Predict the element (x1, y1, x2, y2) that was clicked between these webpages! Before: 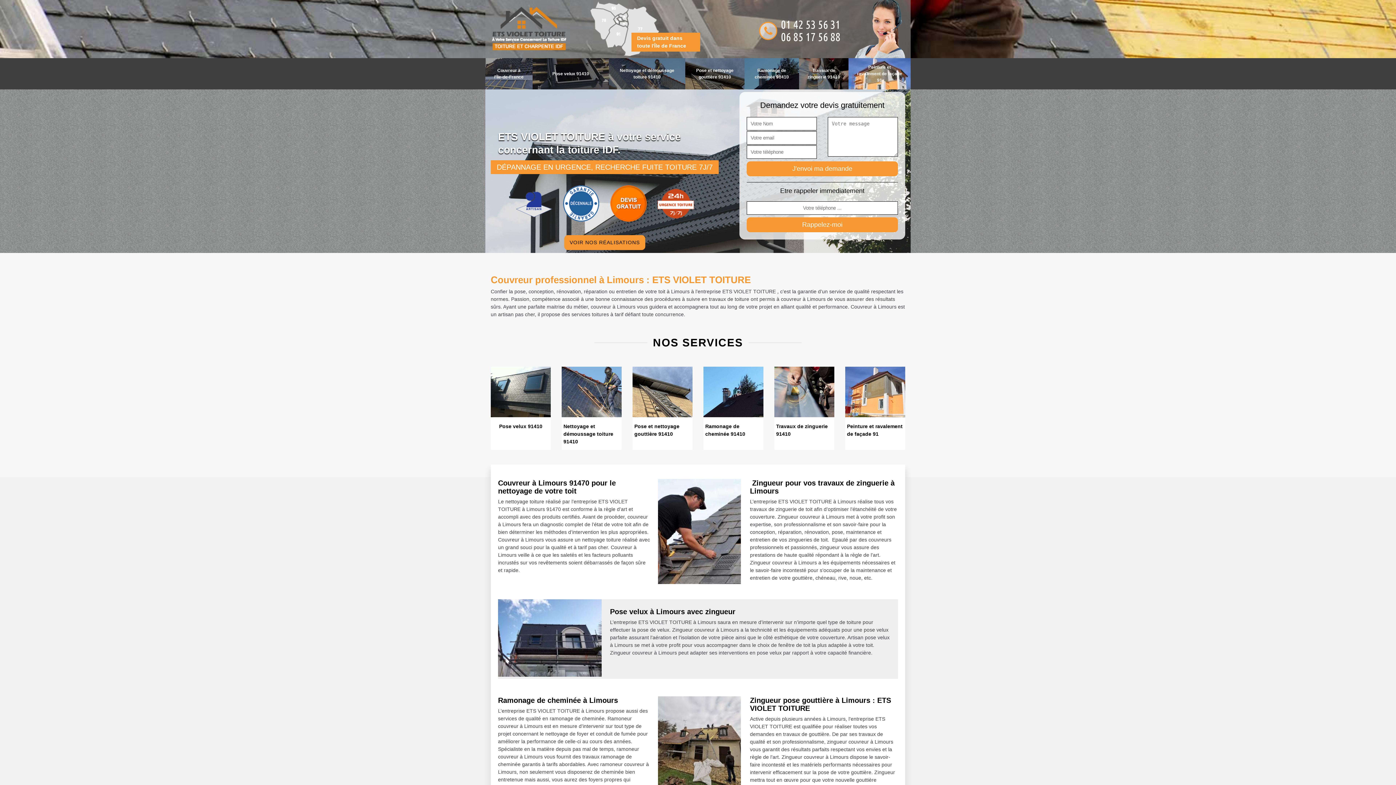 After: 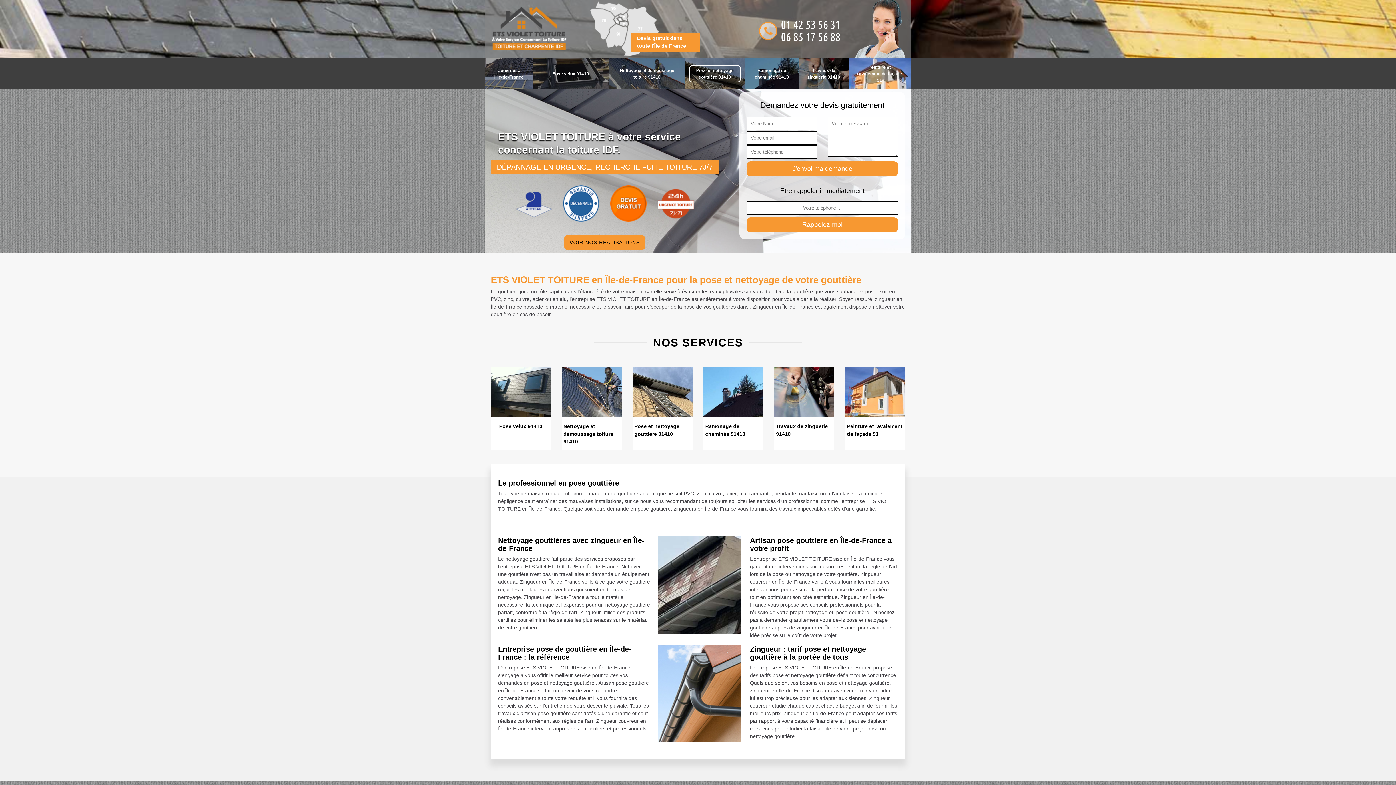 Action: bbox: (689, 65, 741, 82) label: Pose et nettoyage gouttière 91410